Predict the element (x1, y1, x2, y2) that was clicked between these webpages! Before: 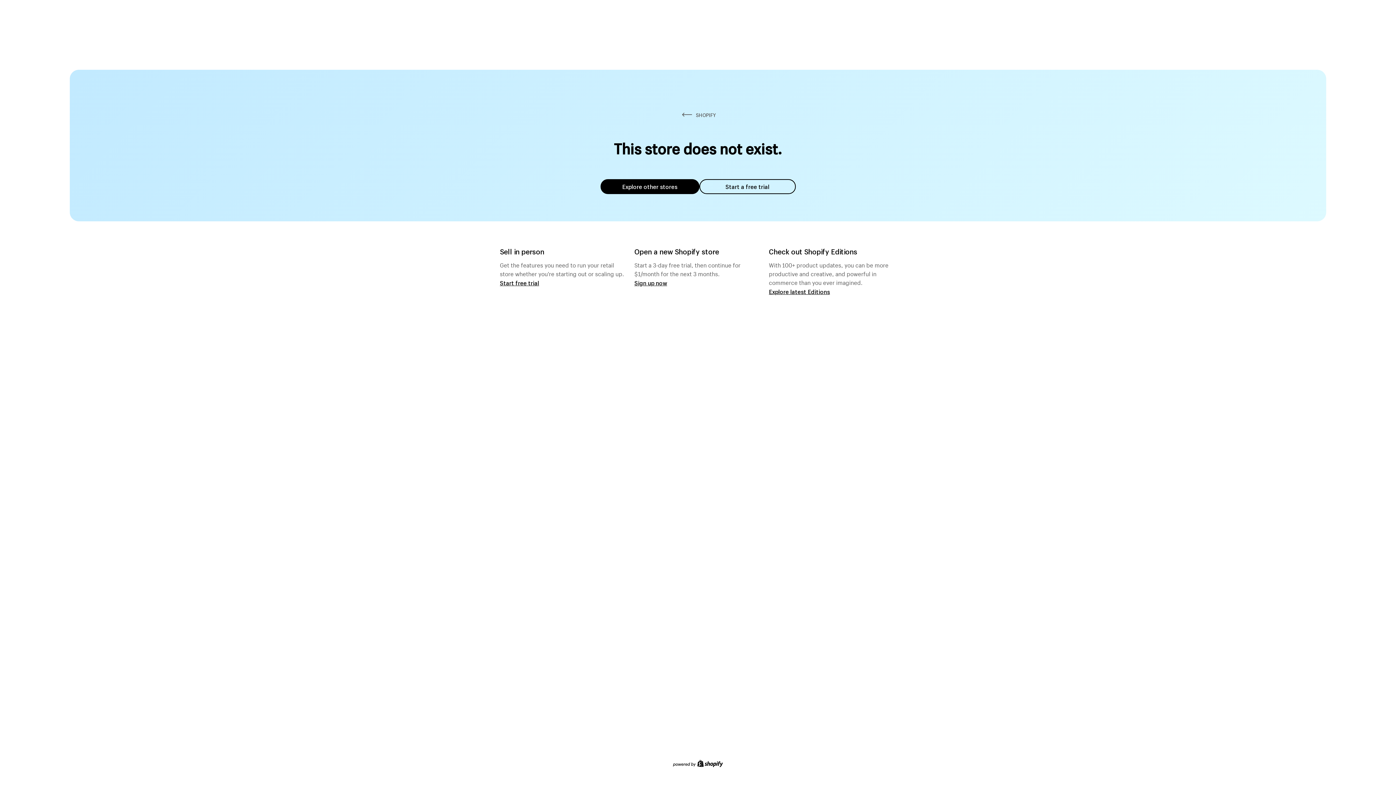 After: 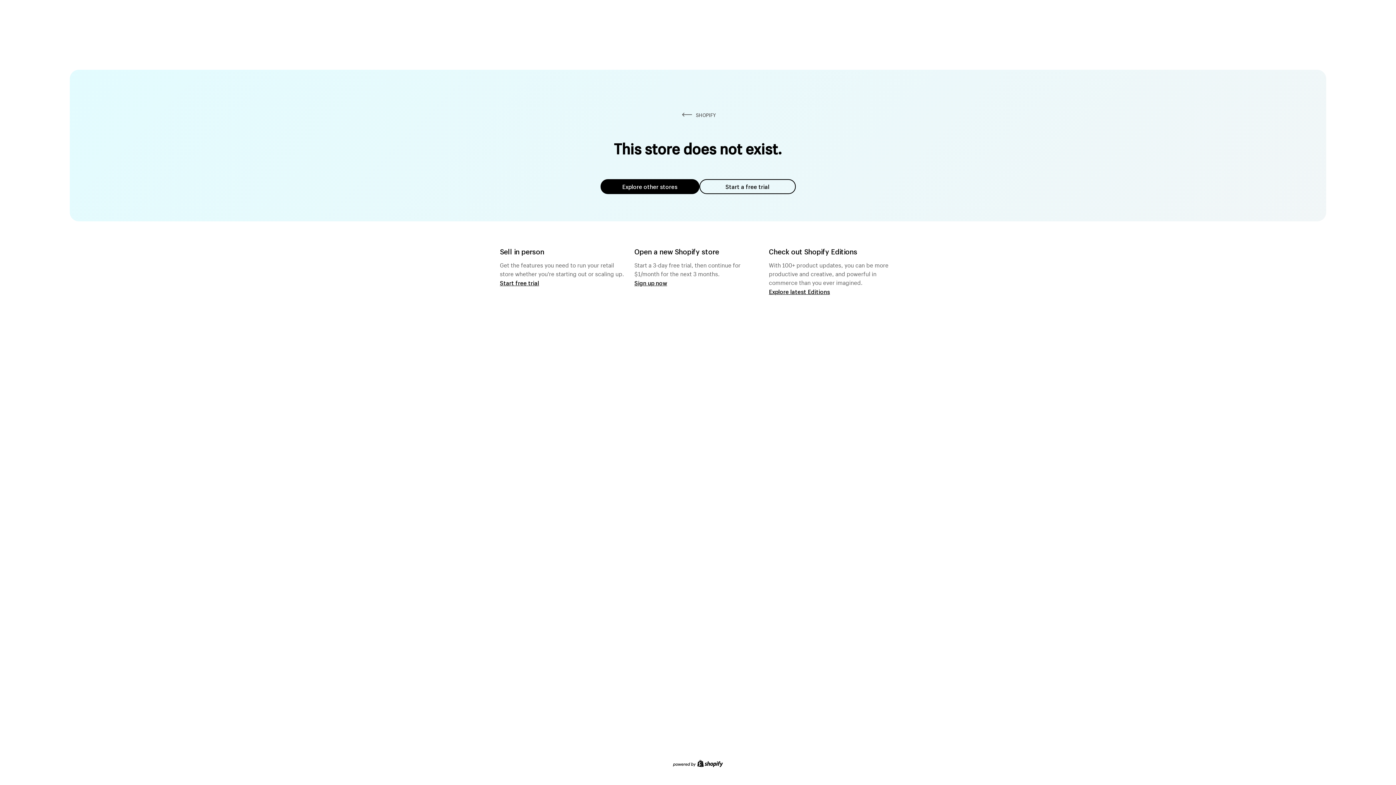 Action: bbox: (600, 179, 699, 194) label: Explore other stores